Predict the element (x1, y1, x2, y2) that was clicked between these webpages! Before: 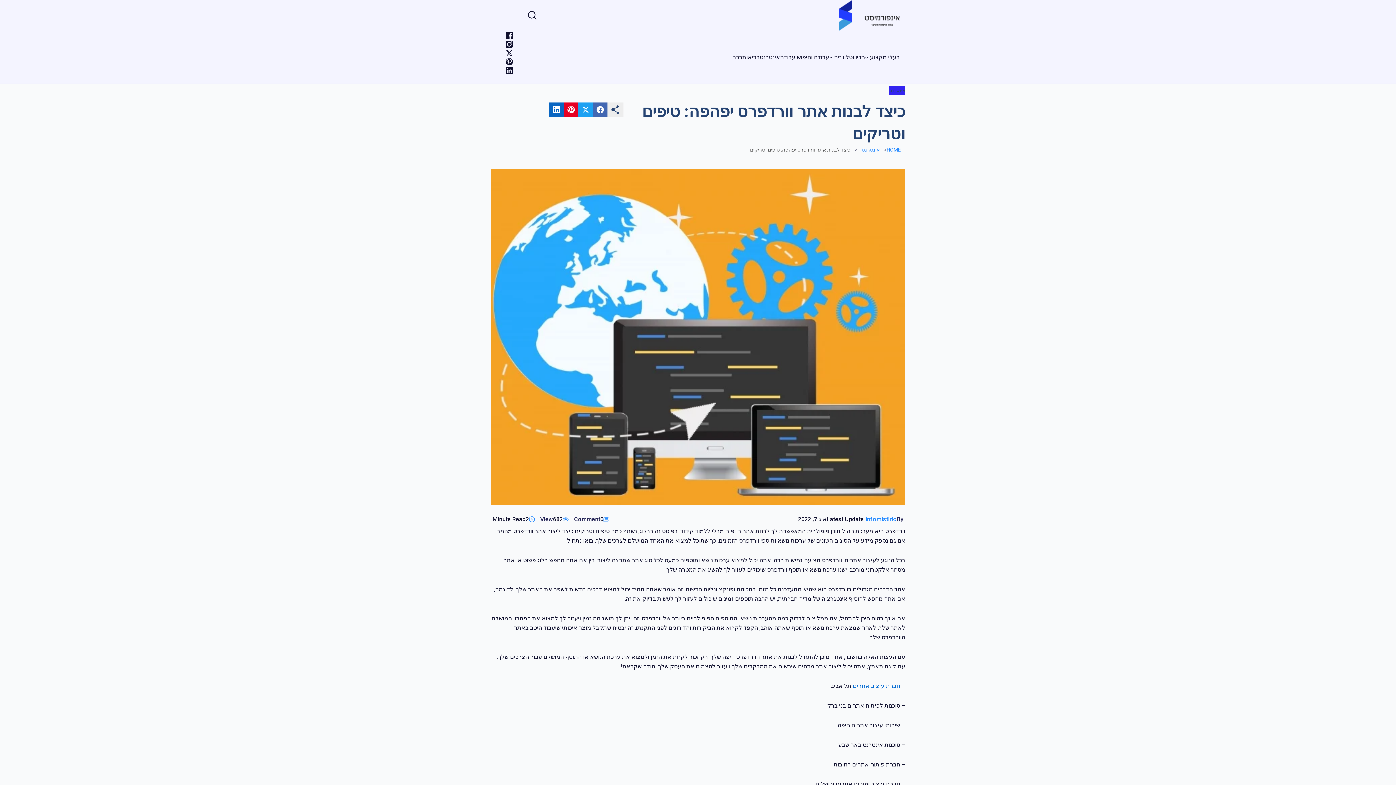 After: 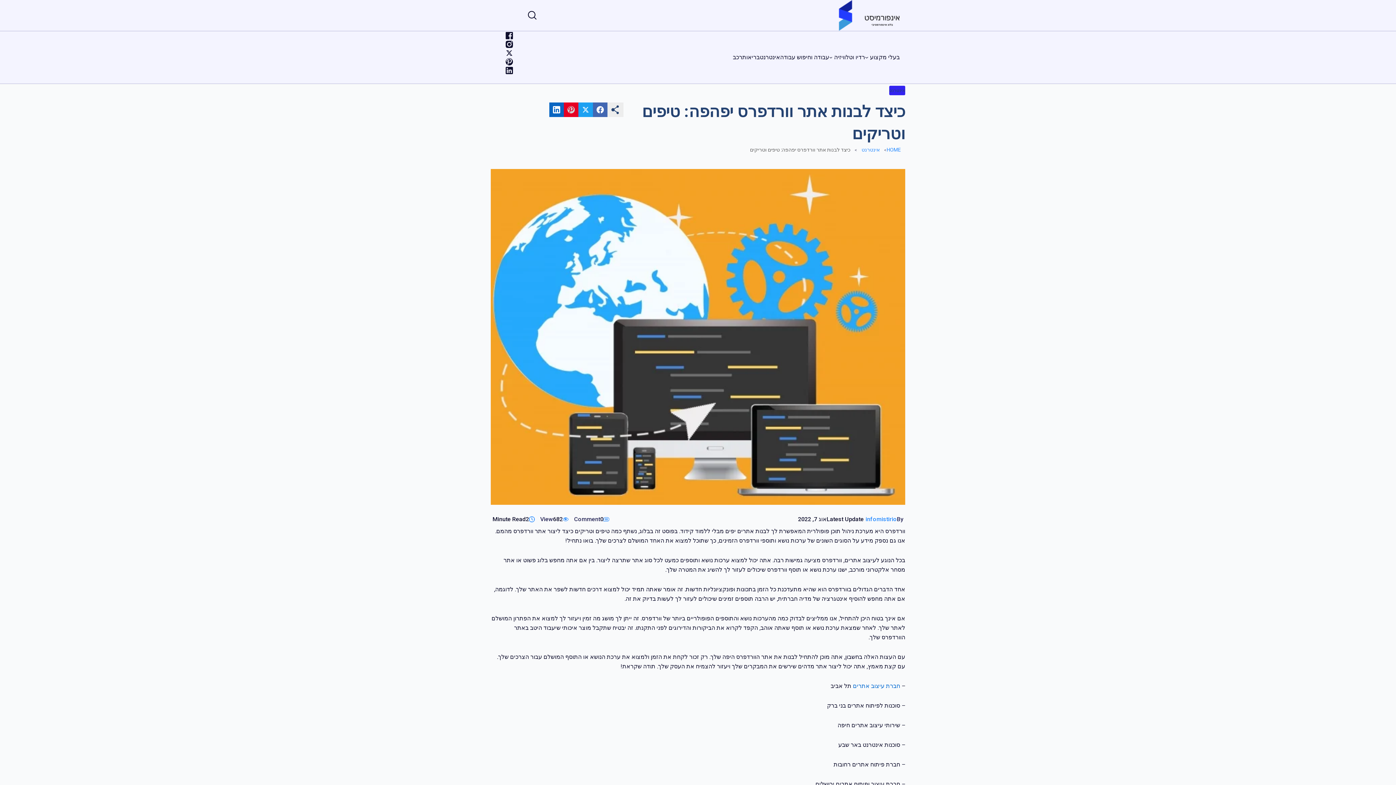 Action: label: Link 19 bbox: (564, 102, 578, 116)